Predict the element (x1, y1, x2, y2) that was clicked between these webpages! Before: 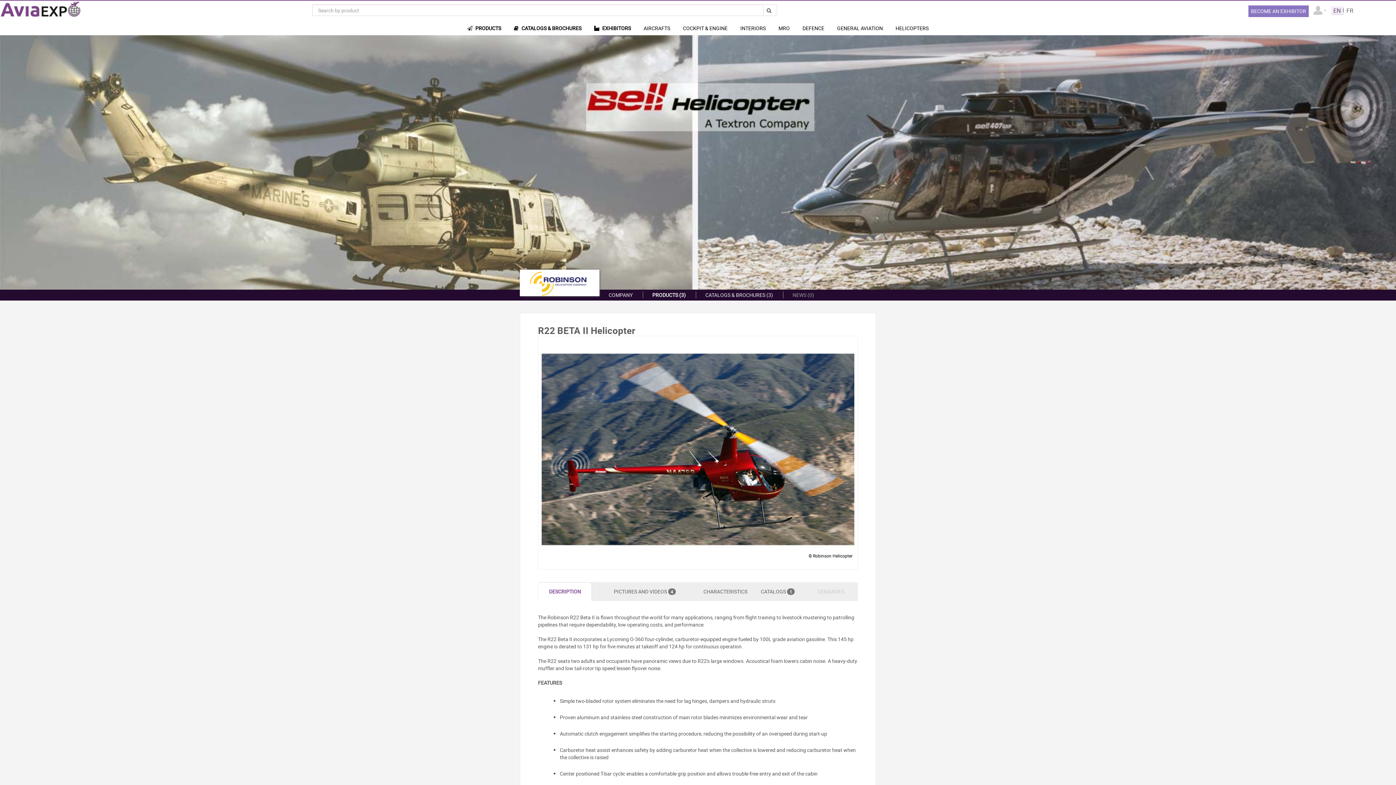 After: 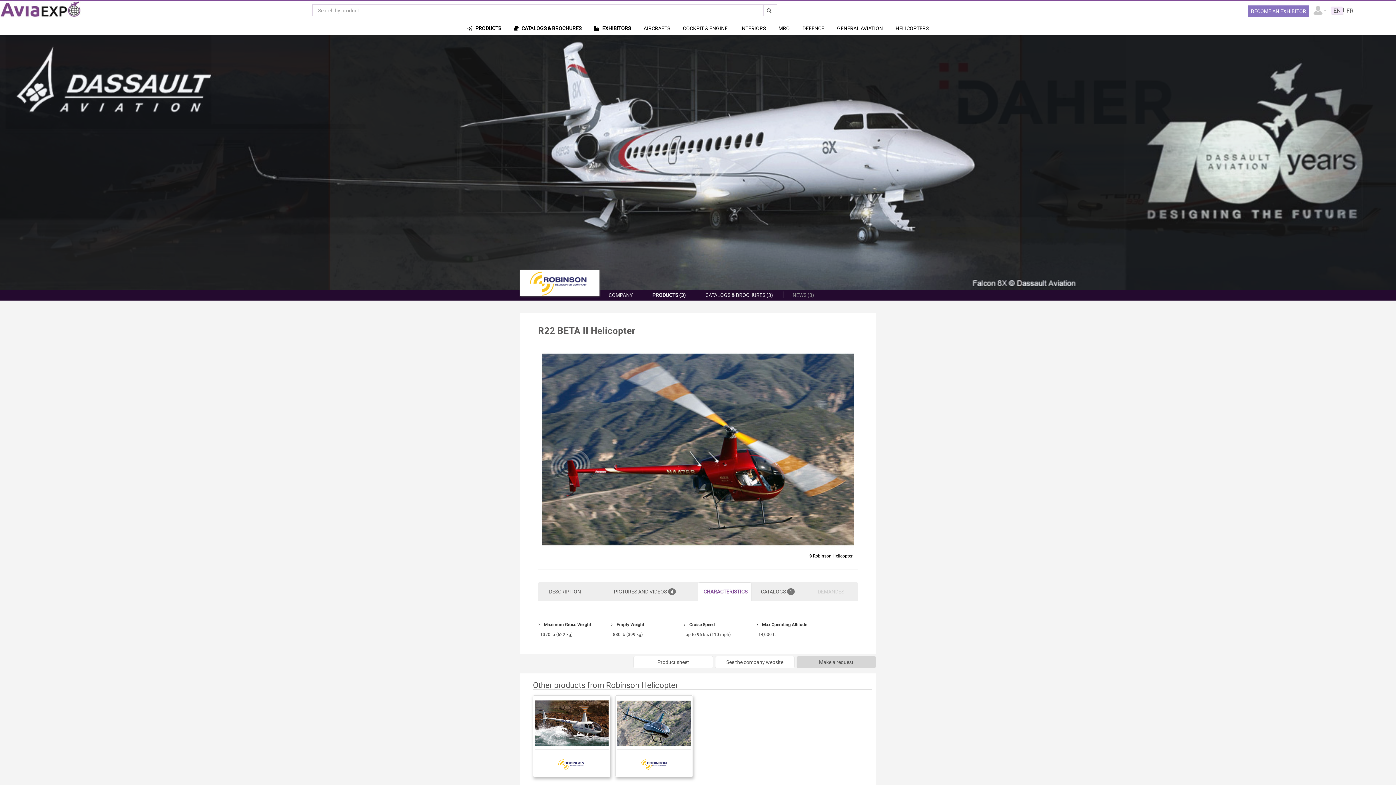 Action: label: CHARACTERISTICS bbox: (698, 583, 751, 601)